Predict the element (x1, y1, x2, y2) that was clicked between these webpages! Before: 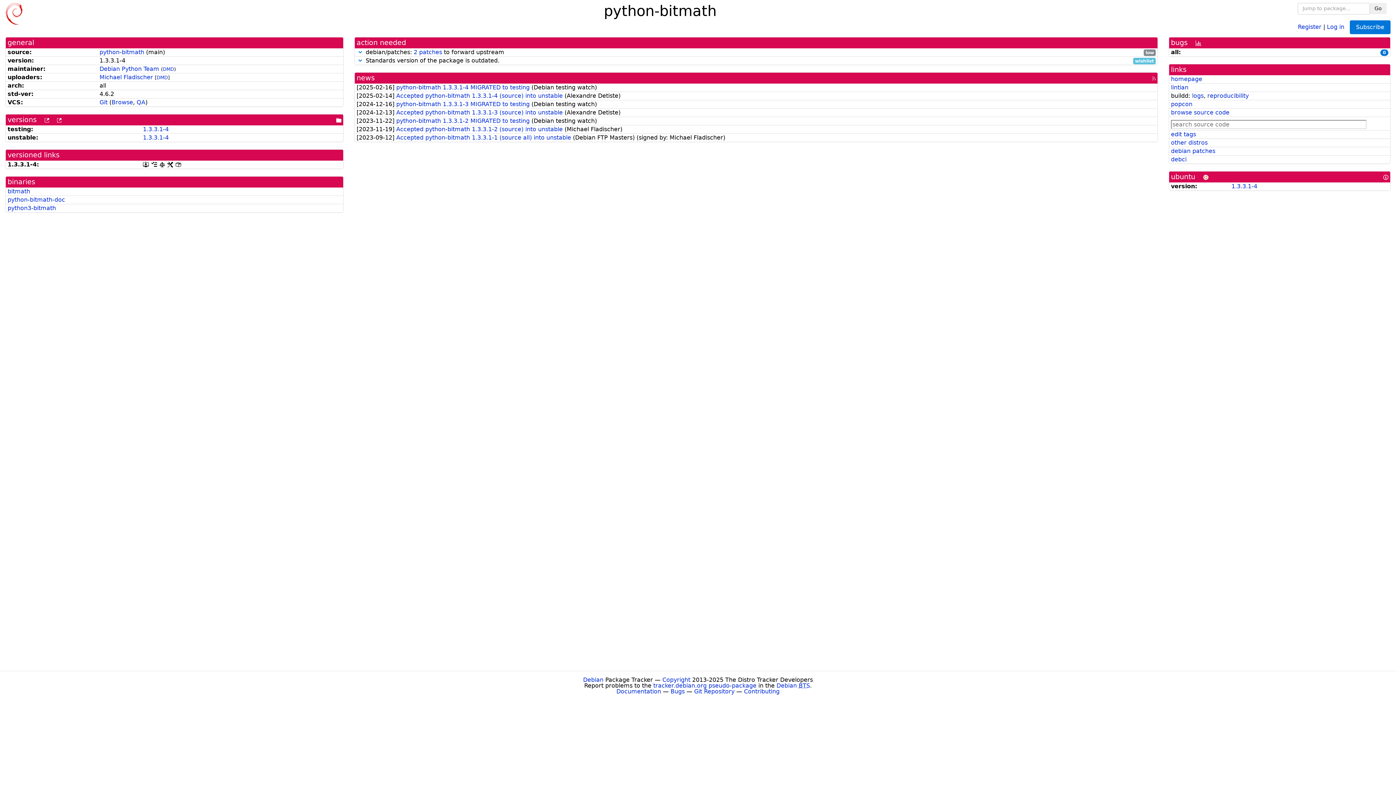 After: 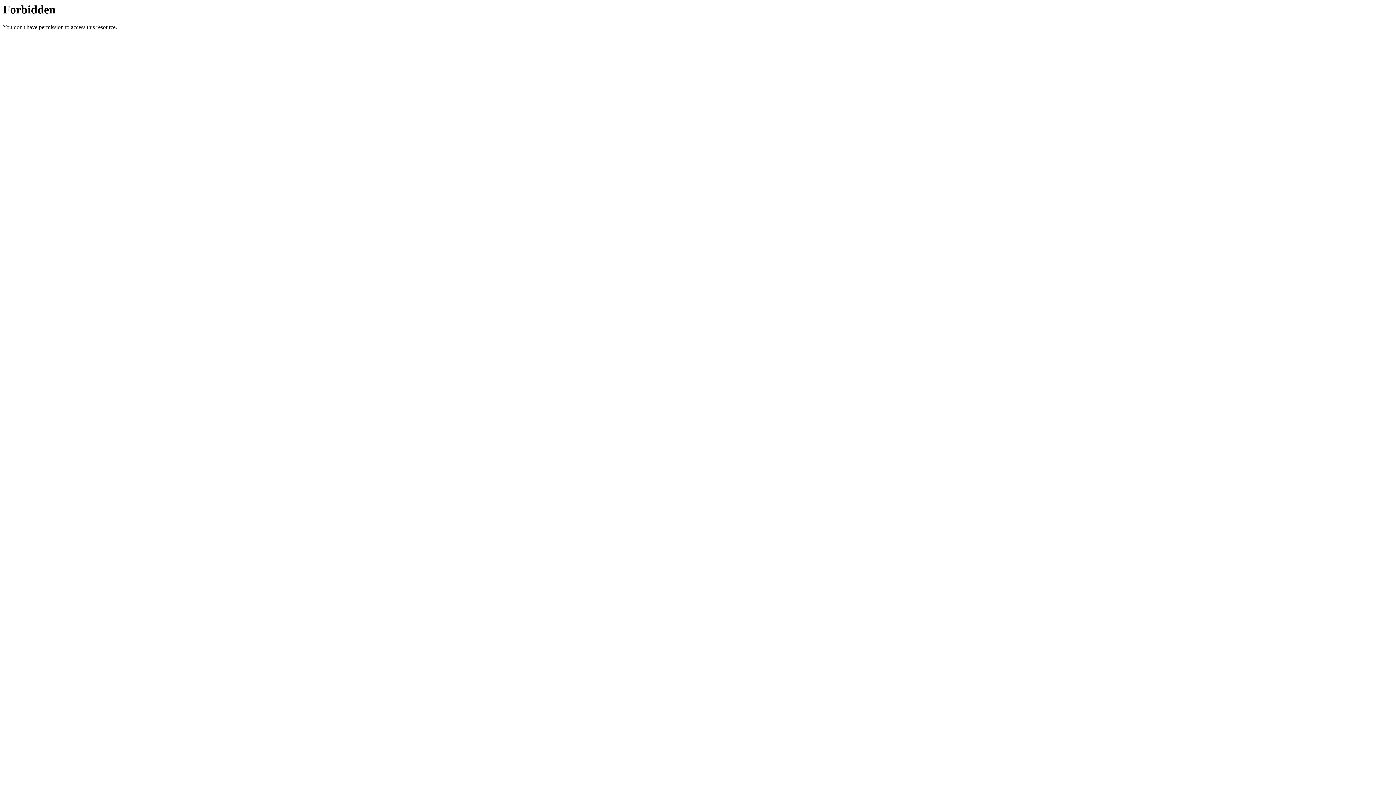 Action: bbox: (1231, 182, 1257, 189) label: 1.3.3.1-4